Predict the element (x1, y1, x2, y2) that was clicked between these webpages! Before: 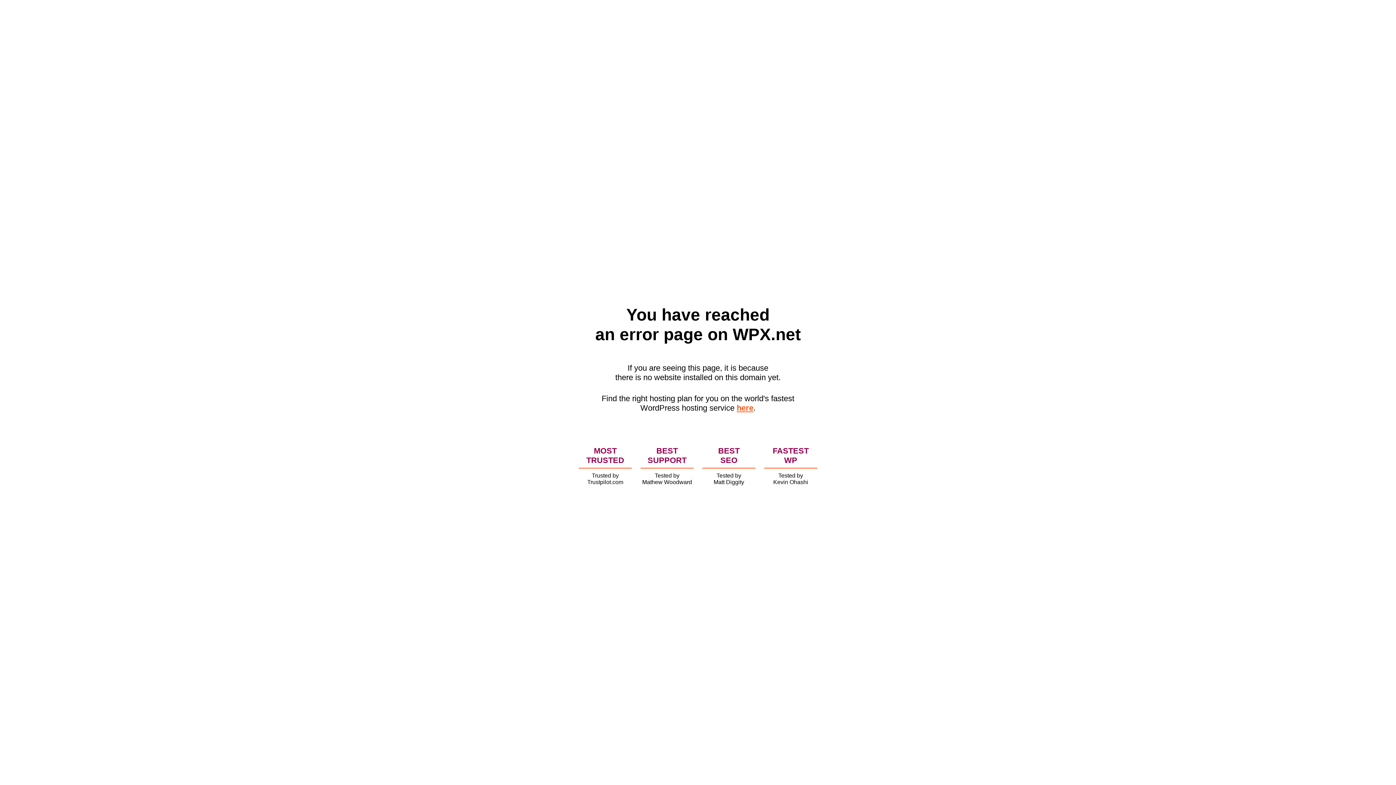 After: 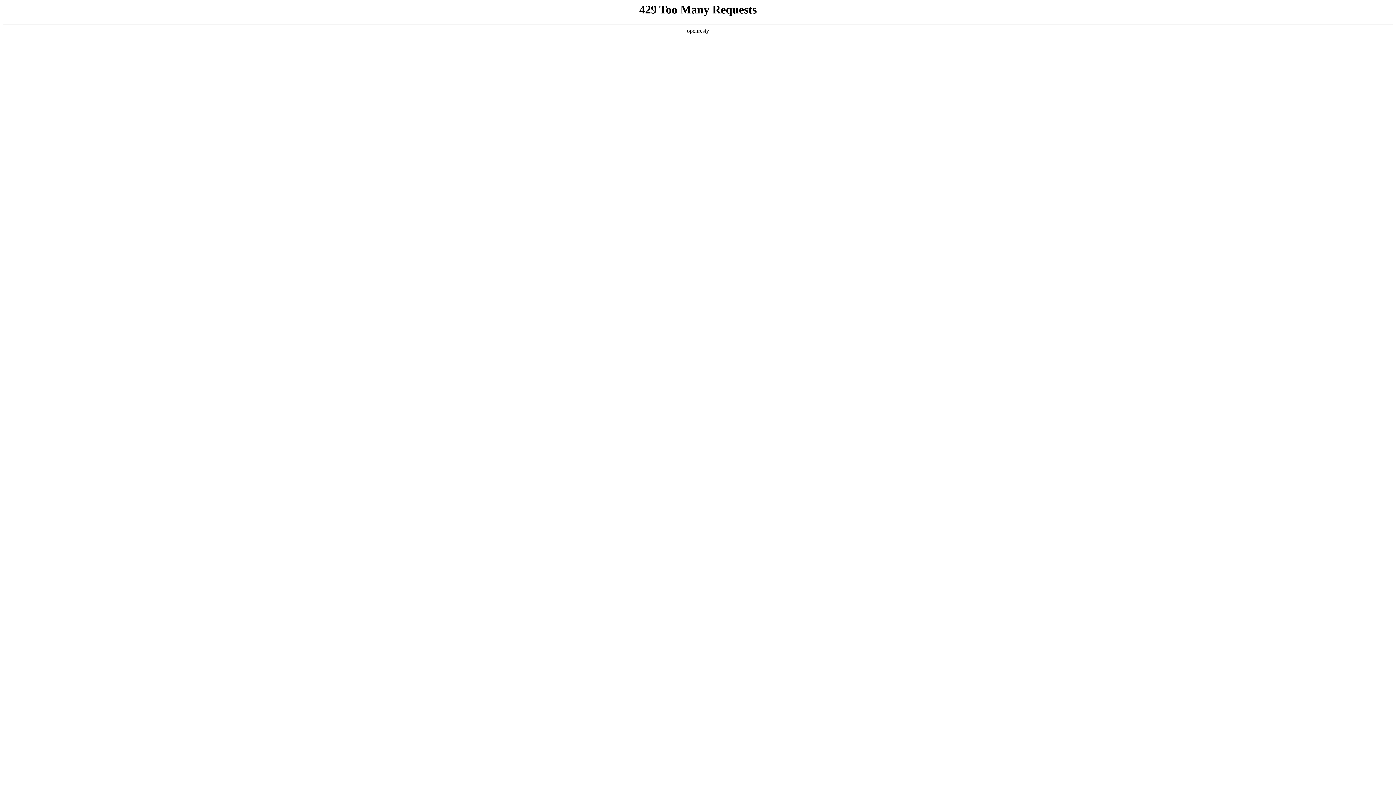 Action: label: here bbox: (736, 403, 753, 412)